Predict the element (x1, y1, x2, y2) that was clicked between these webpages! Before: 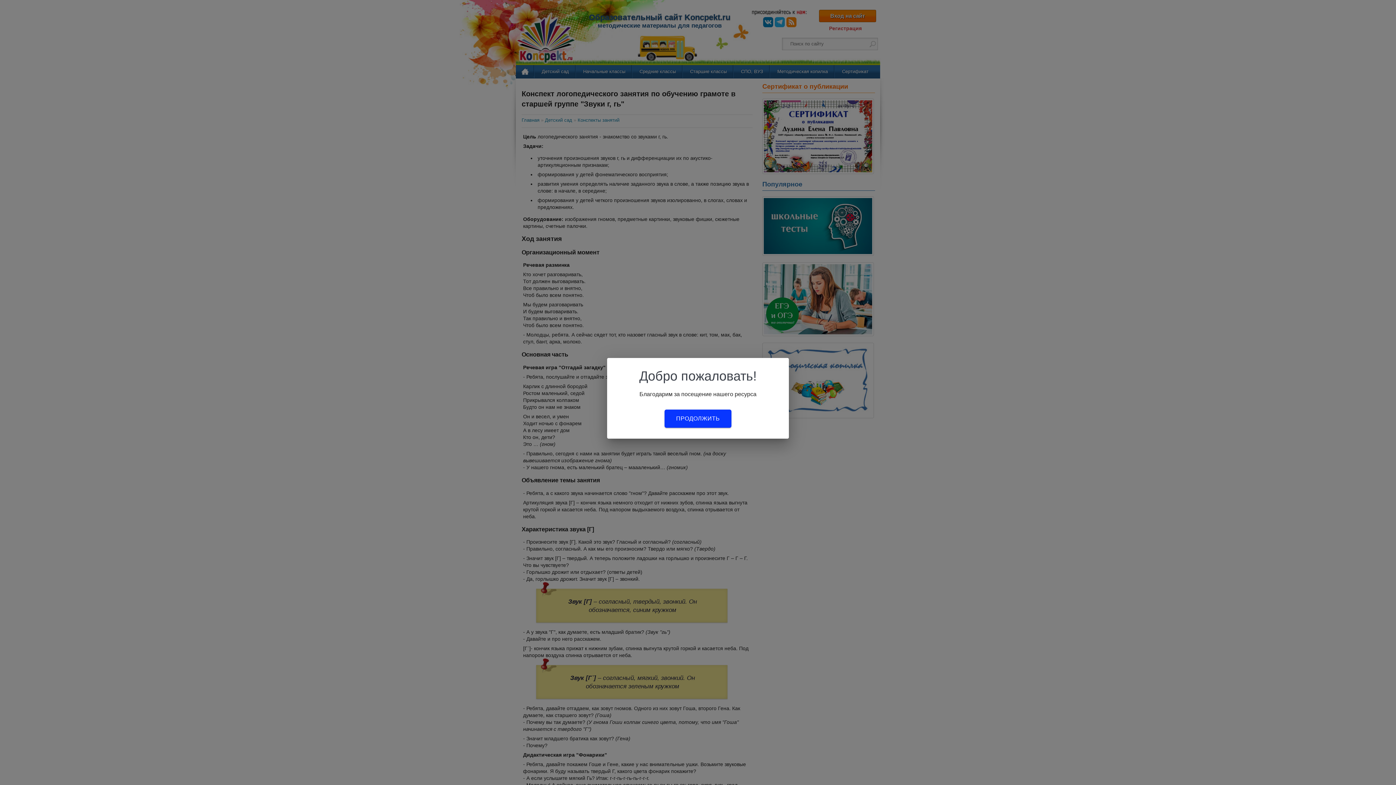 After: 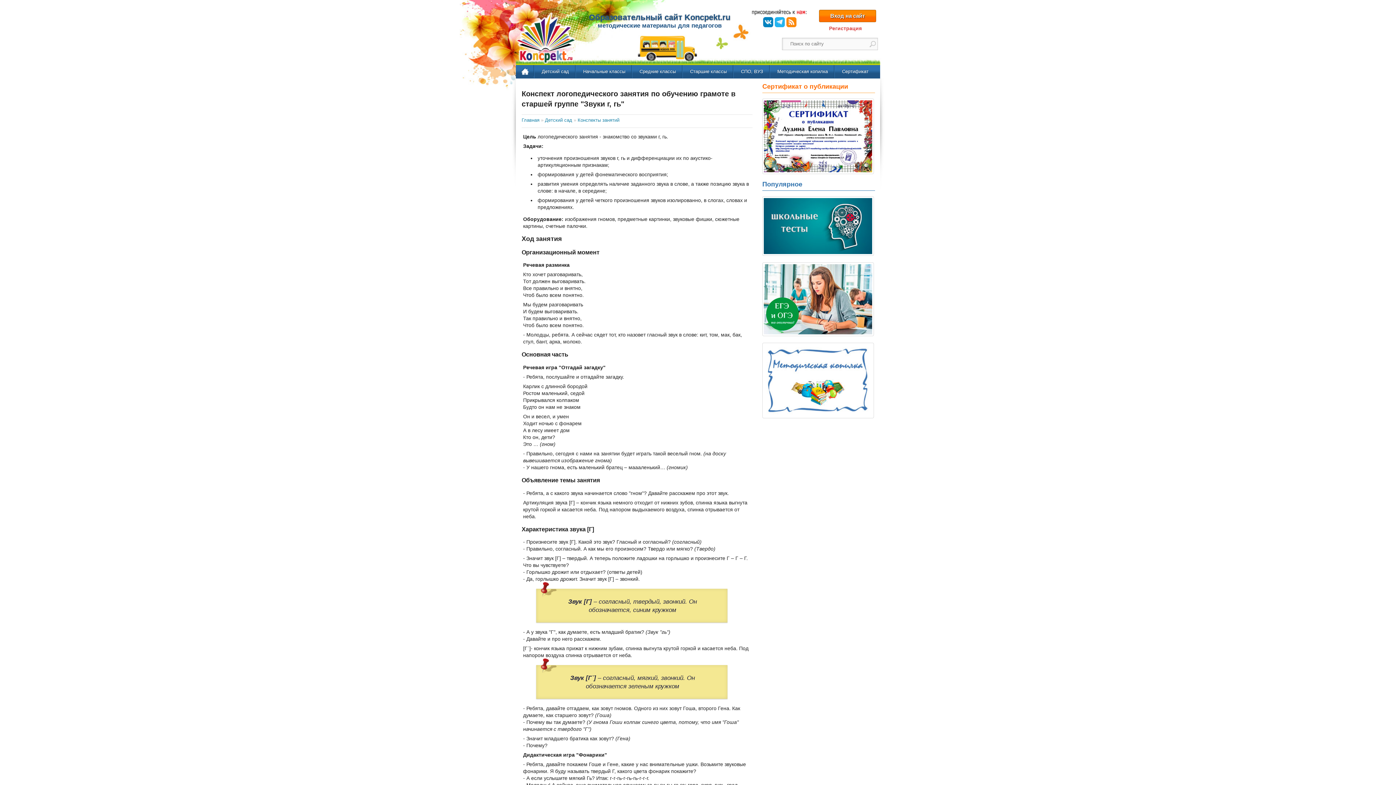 Action: bbox: (664, 409, 731, 428) label: ПРОДОЛЖИТЬ